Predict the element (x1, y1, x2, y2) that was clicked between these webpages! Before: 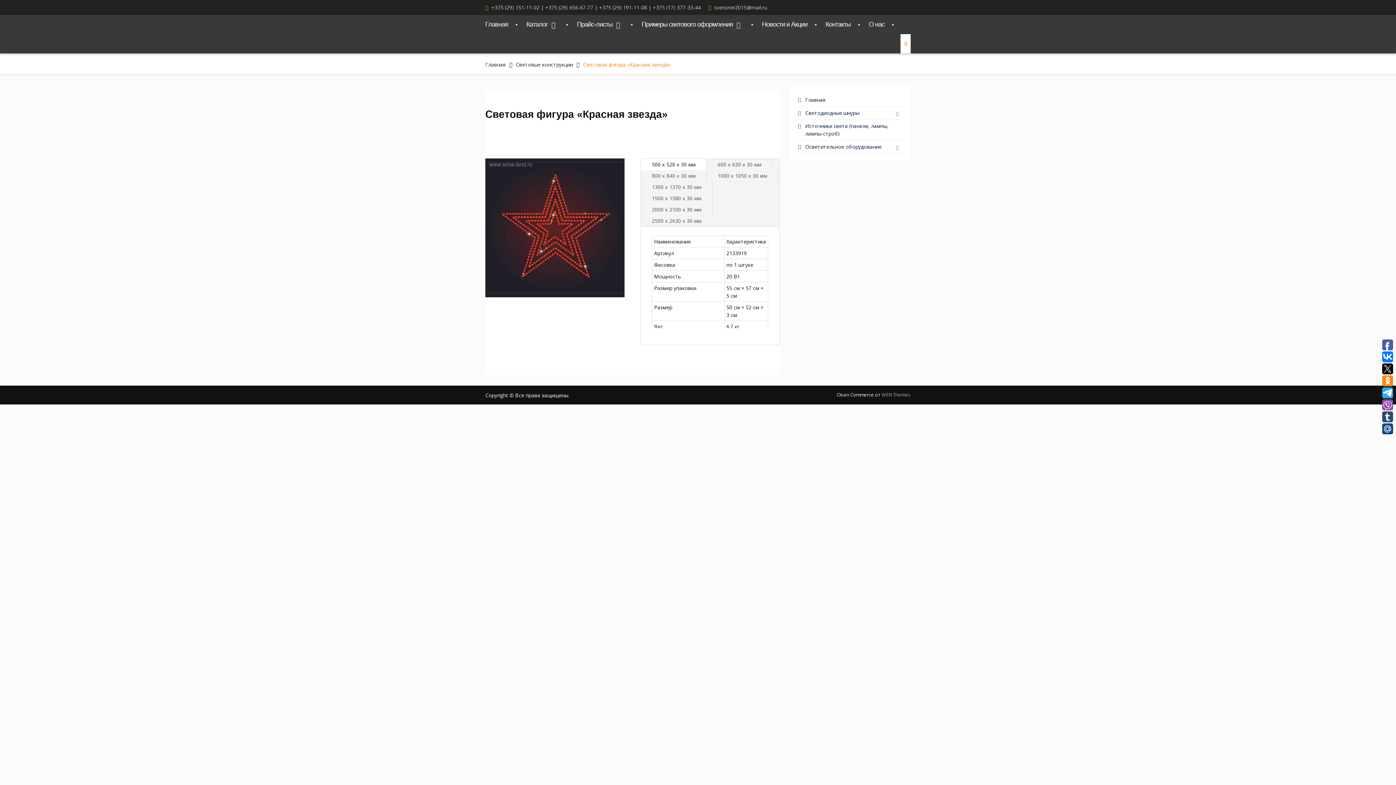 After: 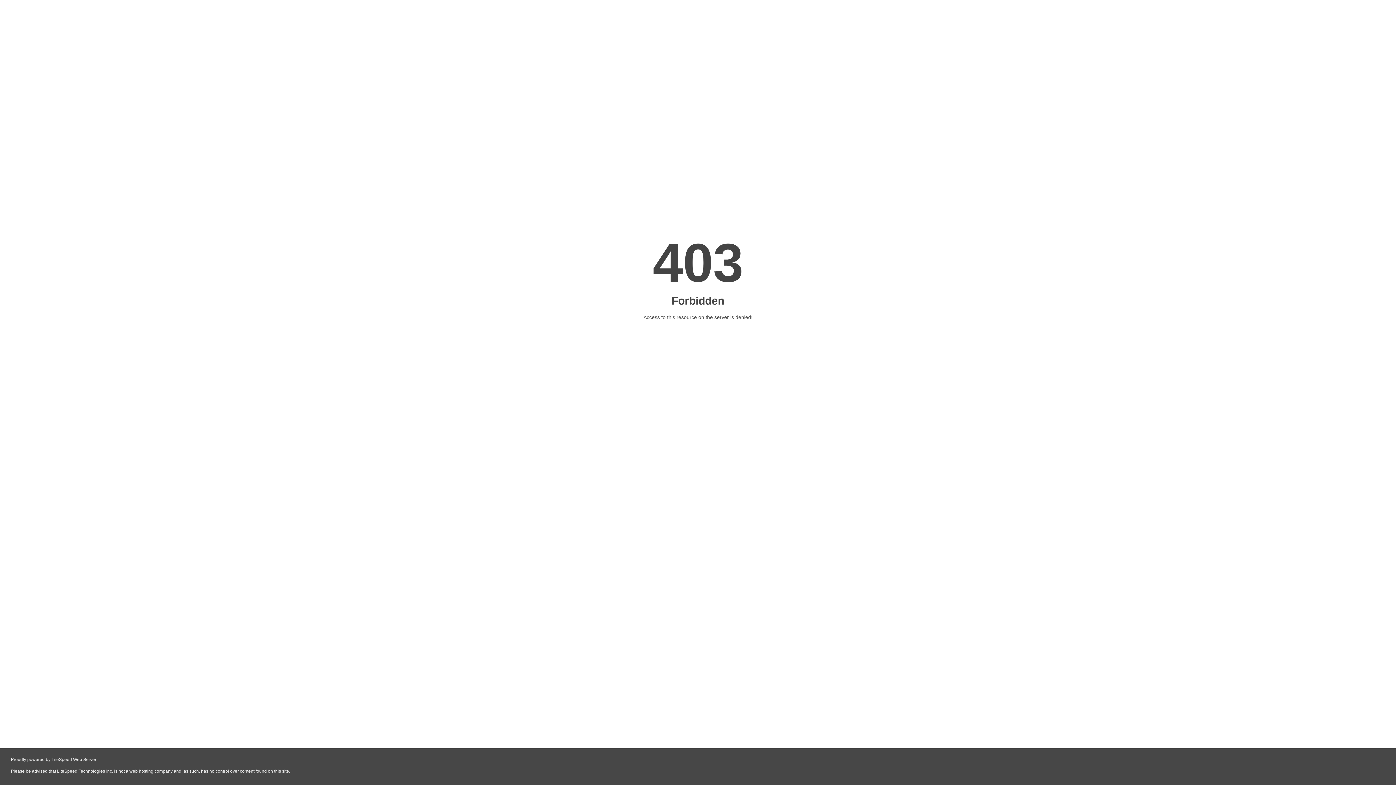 Action: label: Светодиодные шнуры bbox: (798, 106, 903, 119)